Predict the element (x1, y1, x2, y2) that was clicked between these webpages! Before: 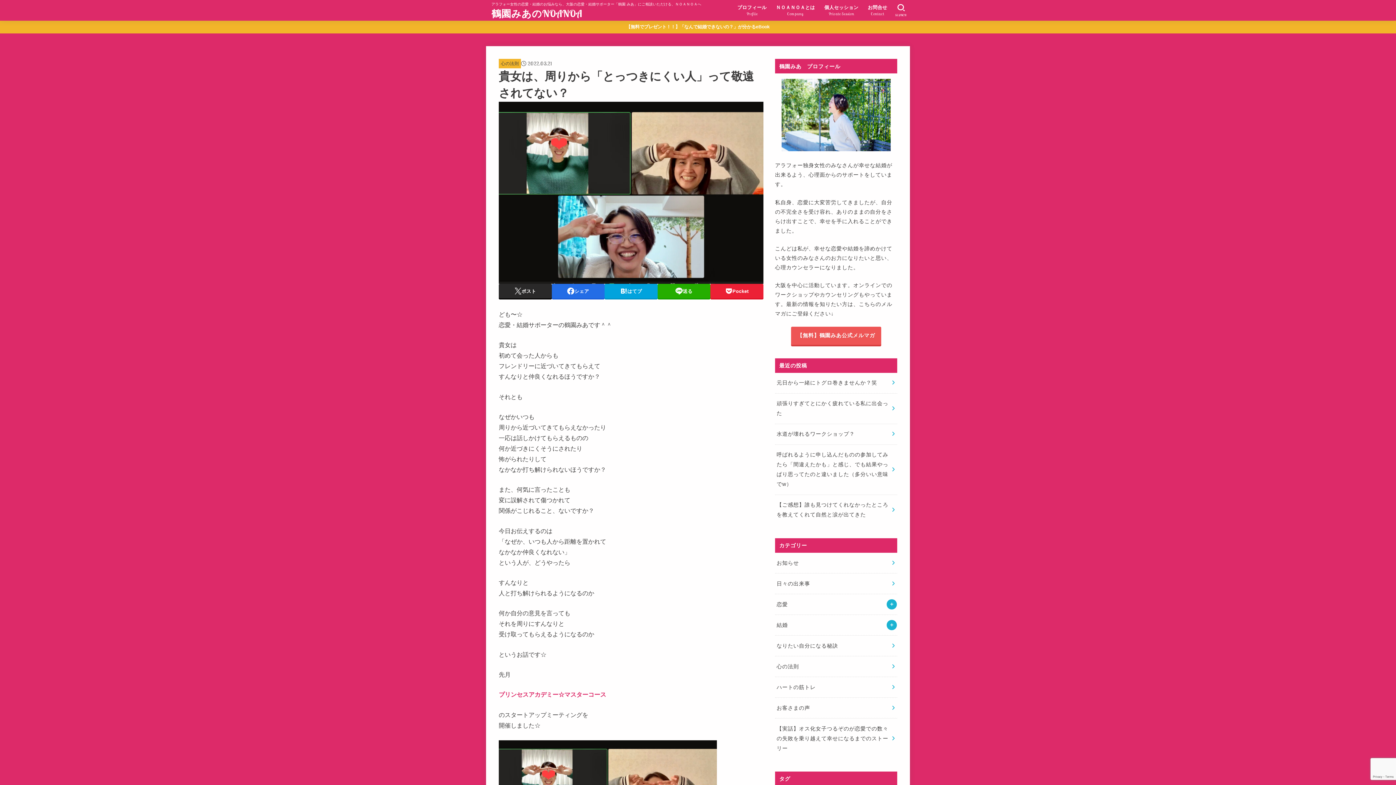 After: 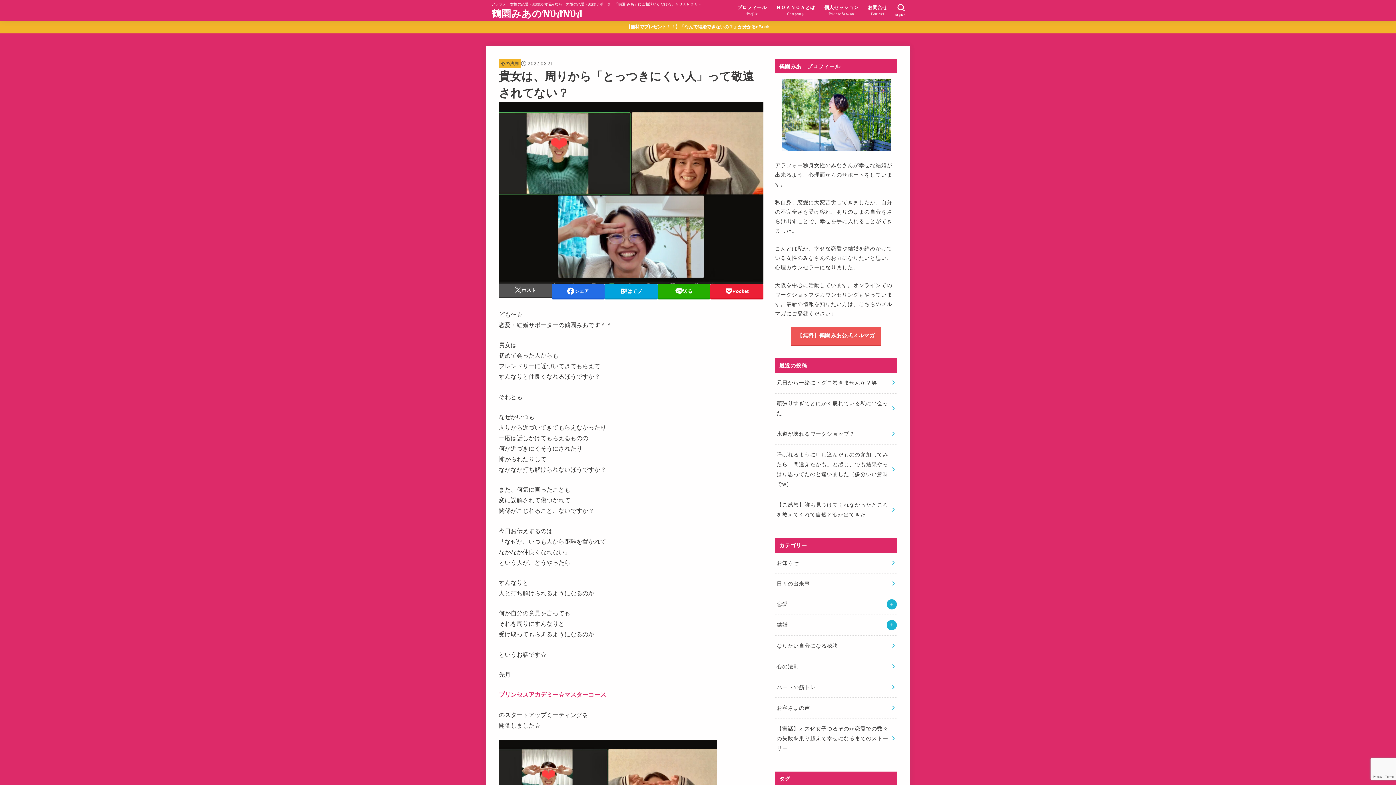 Action: label: ポスト bbox: (498, 283, 551, 298)